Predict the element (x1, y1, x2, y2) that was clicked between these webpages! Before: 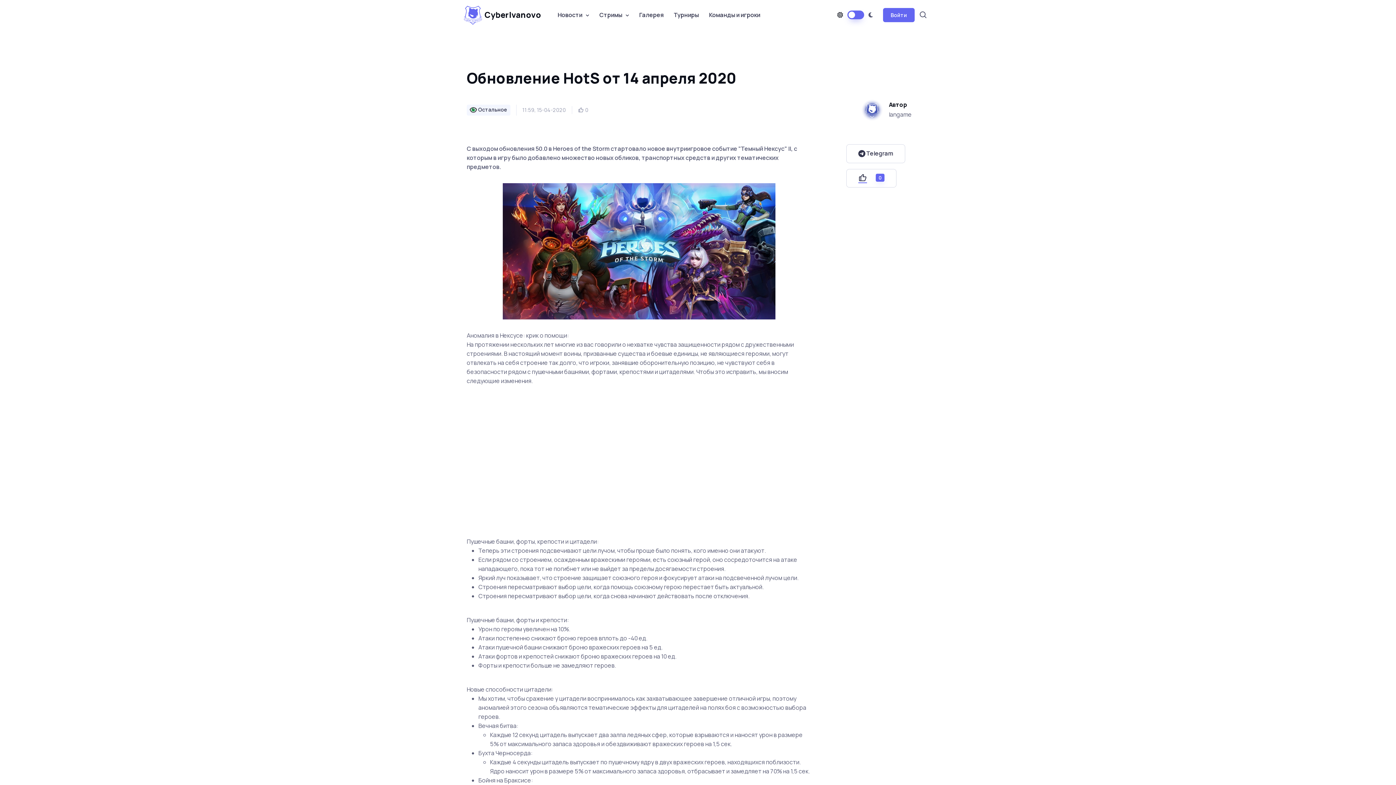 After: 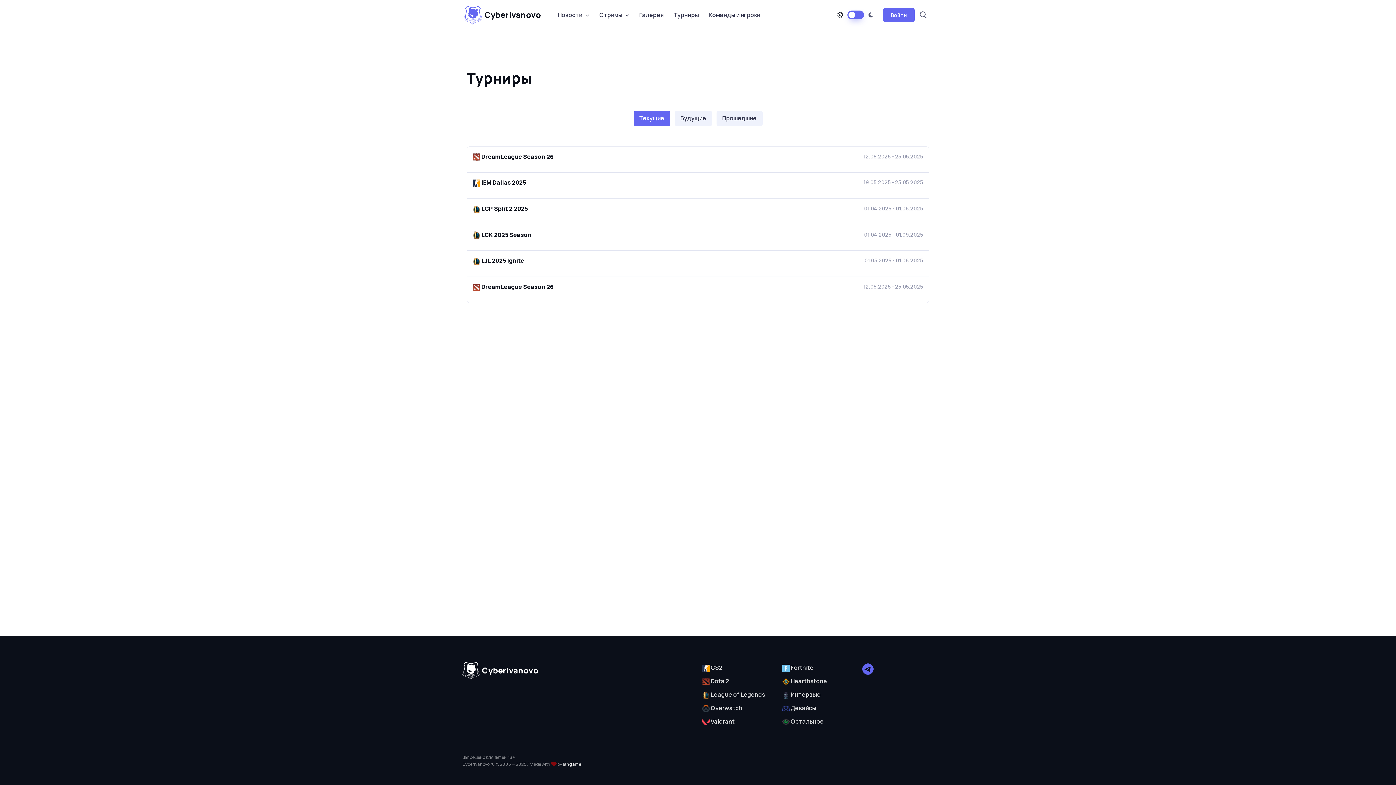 Action: label: Турниры bbox: (668, 7, 704, 22)